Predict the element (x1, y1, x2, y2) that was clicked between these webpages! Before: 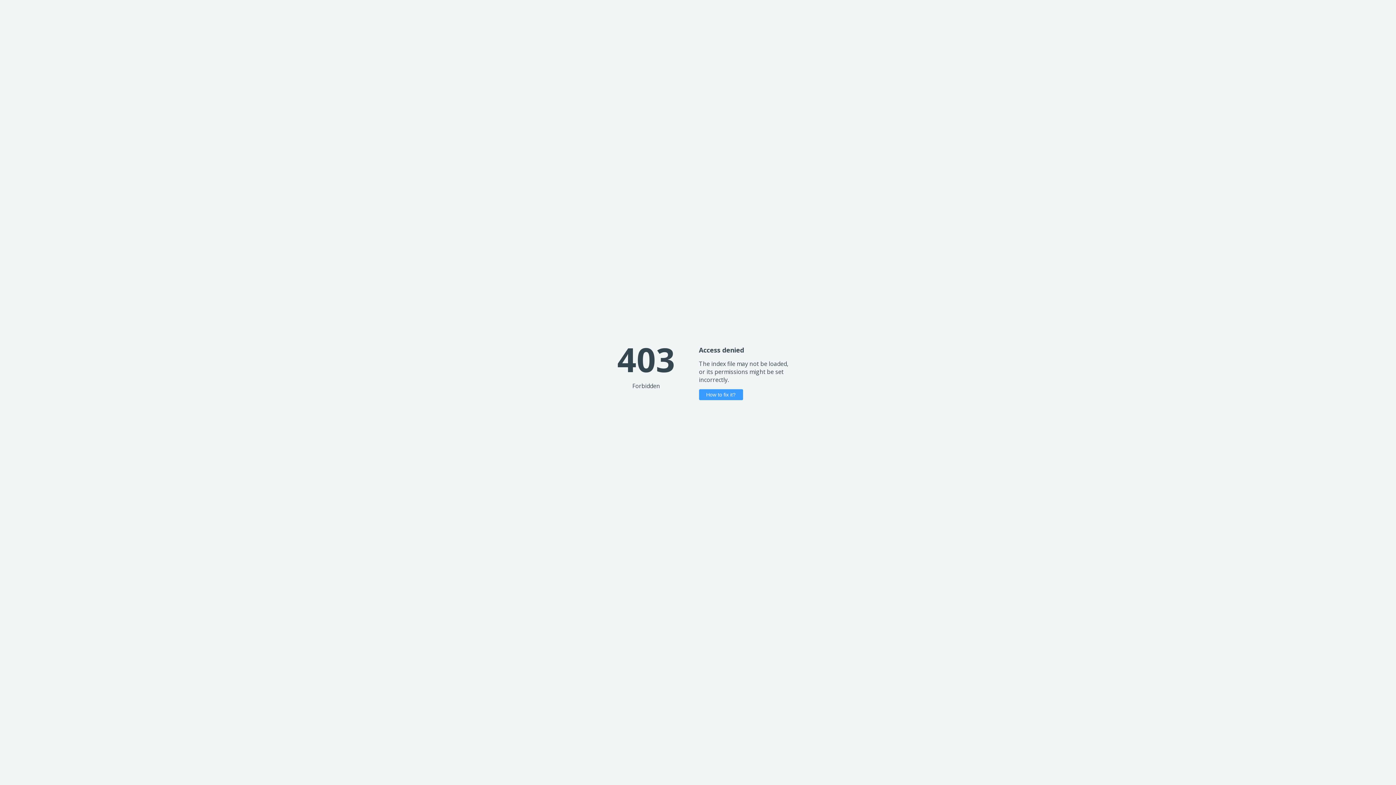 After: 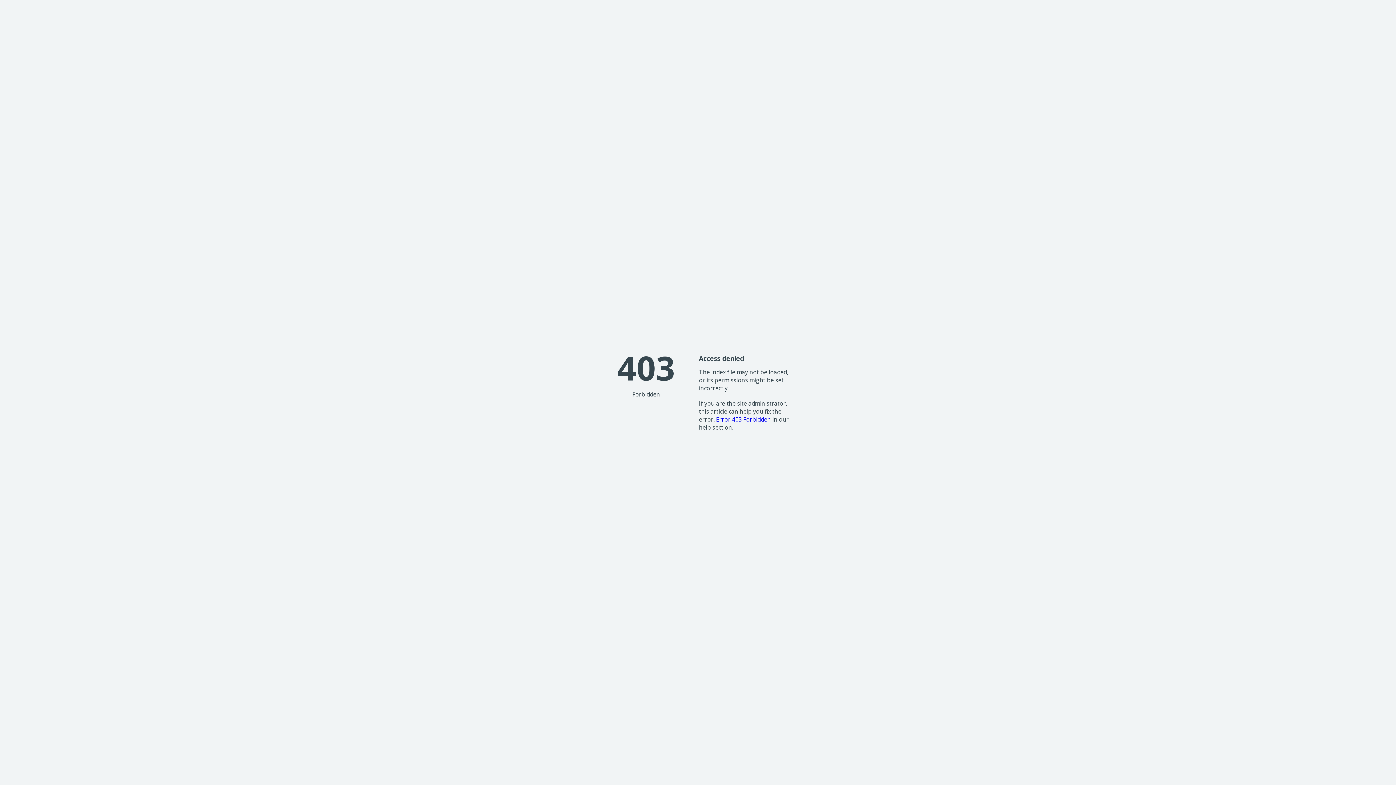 Action: label: How to fix it? bbox: (699, 389, 743, 400)